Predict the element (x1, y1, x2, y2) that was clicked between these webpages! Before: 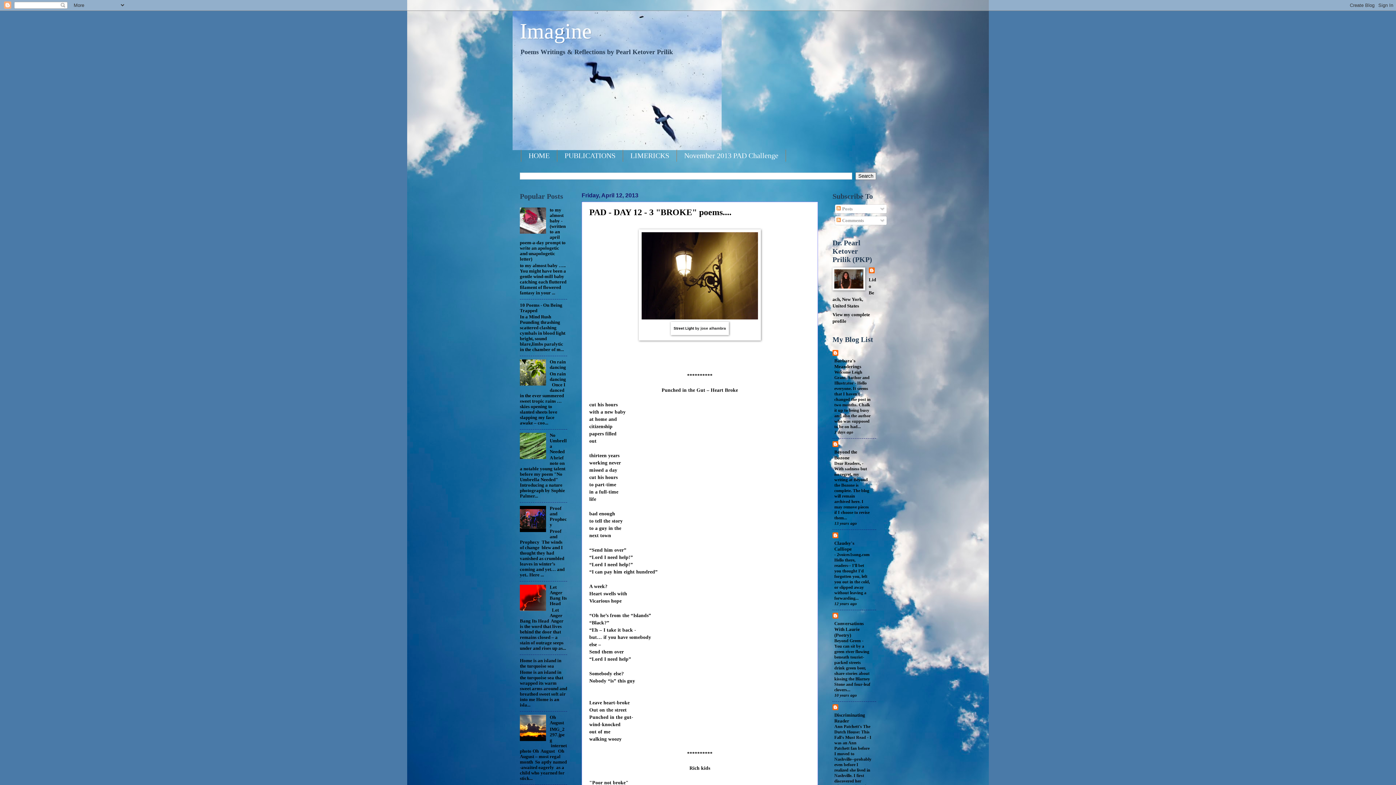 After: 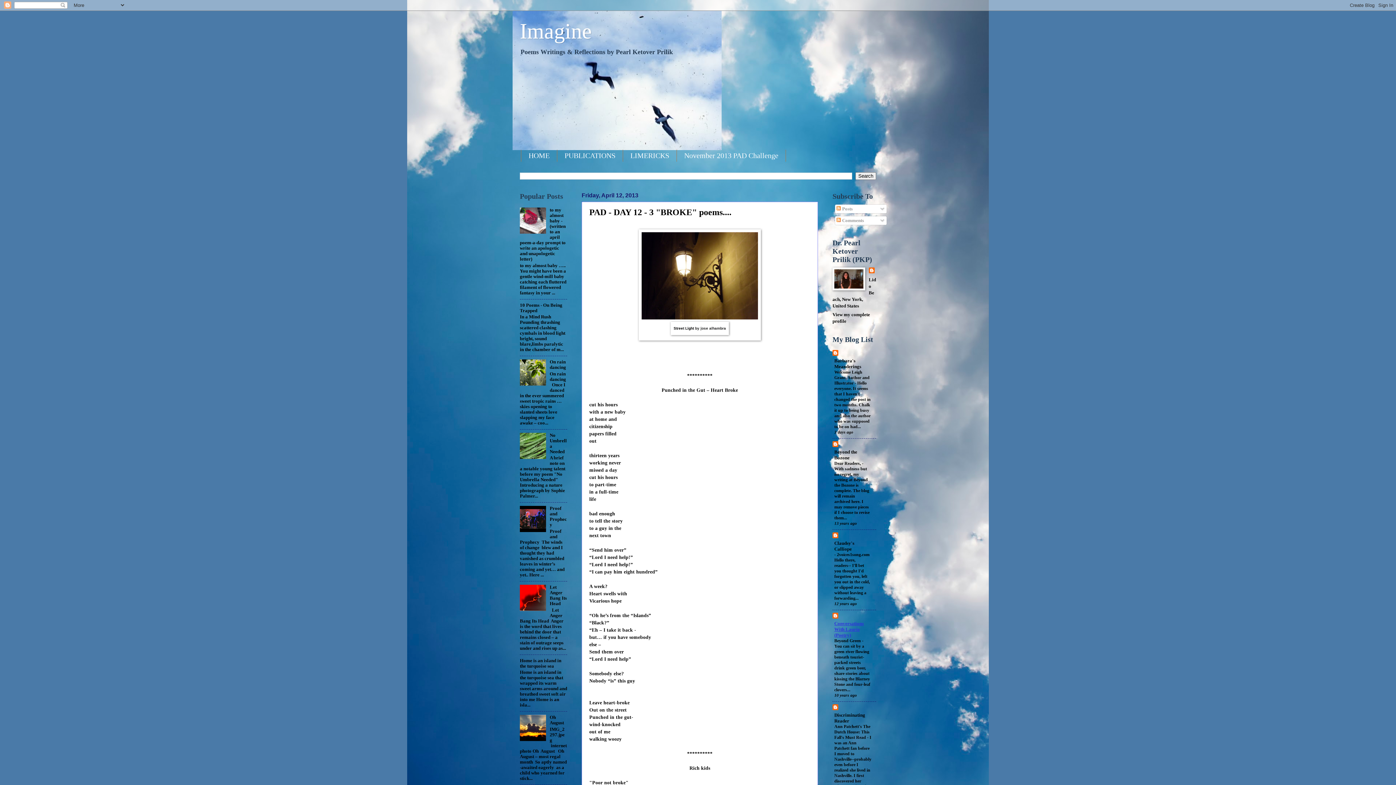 Action: label: Conversations With Laurie (Poetry) bbox: (834, 621, 864, 638)